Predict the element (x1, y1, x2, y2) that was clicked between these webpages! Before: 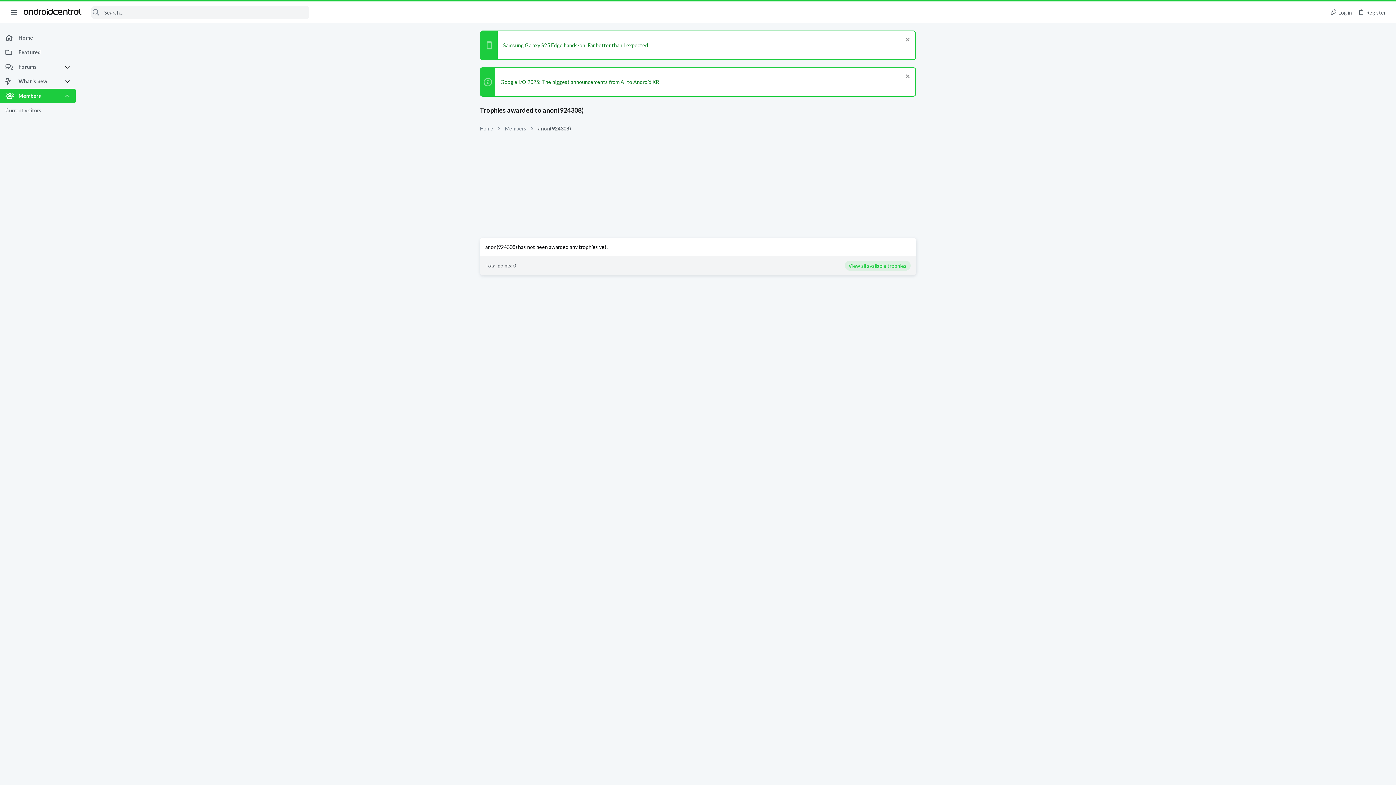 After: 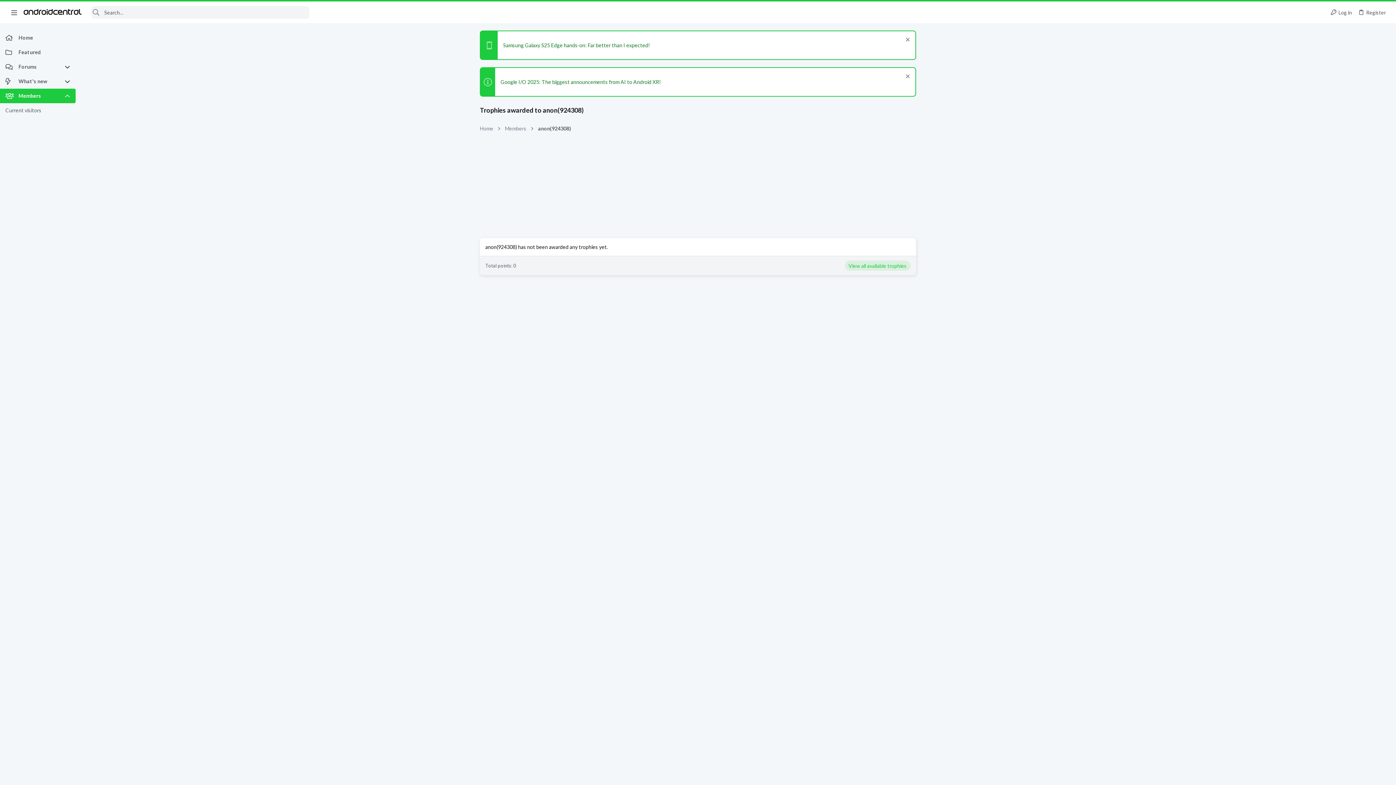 Action: label: Menu bbox: (7, 6, 21, 18)